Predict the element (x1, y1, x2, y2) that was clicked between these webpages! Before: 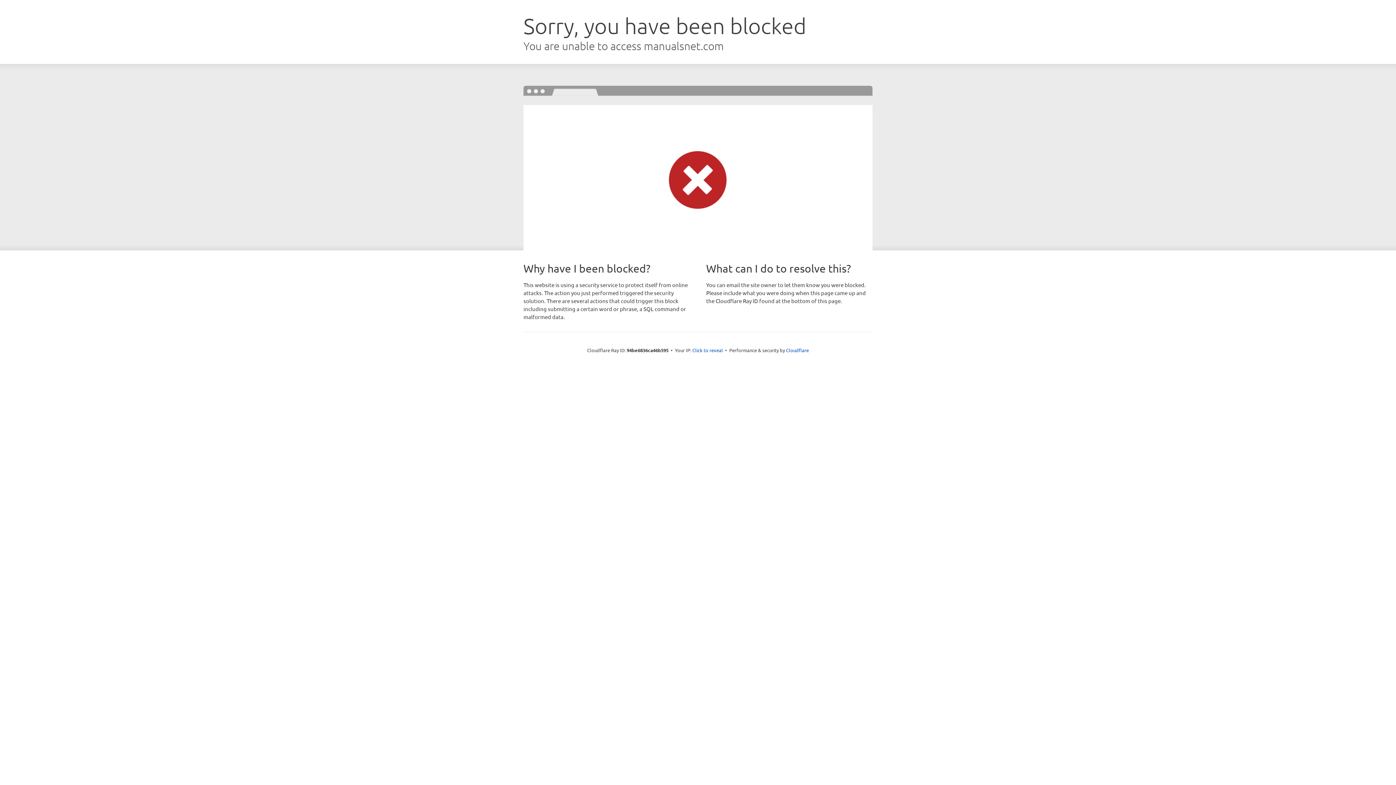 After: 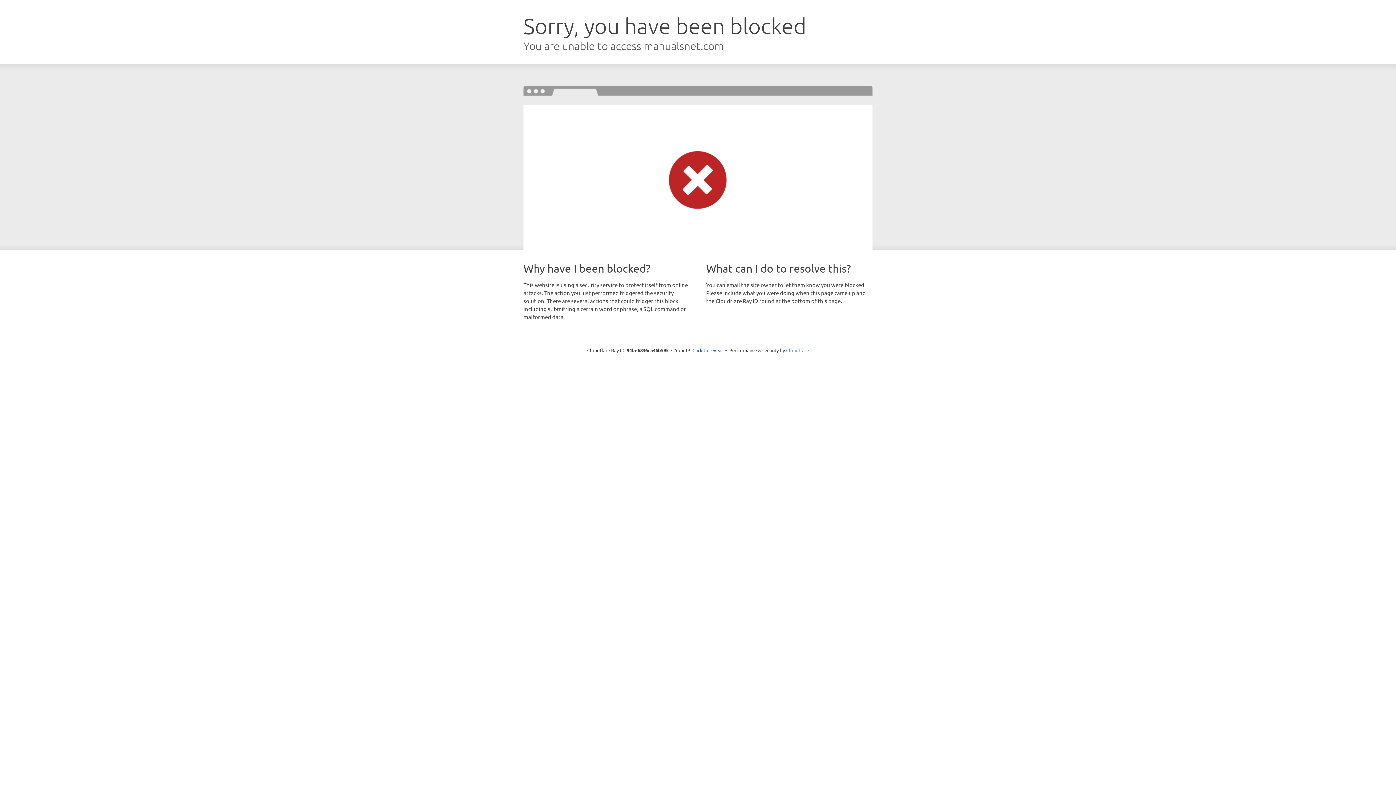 Action: bbox: (786, 347, 809, 353) label: Cloudflare